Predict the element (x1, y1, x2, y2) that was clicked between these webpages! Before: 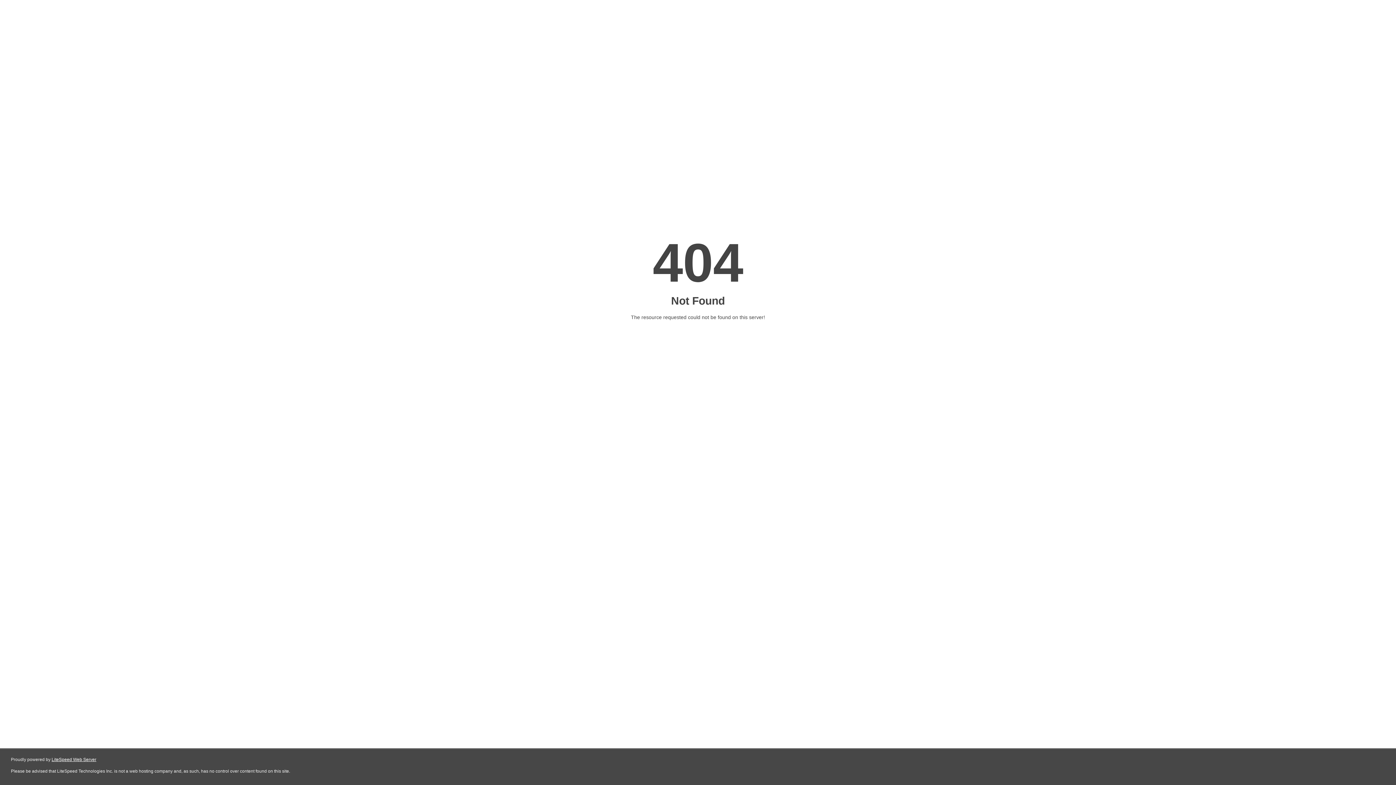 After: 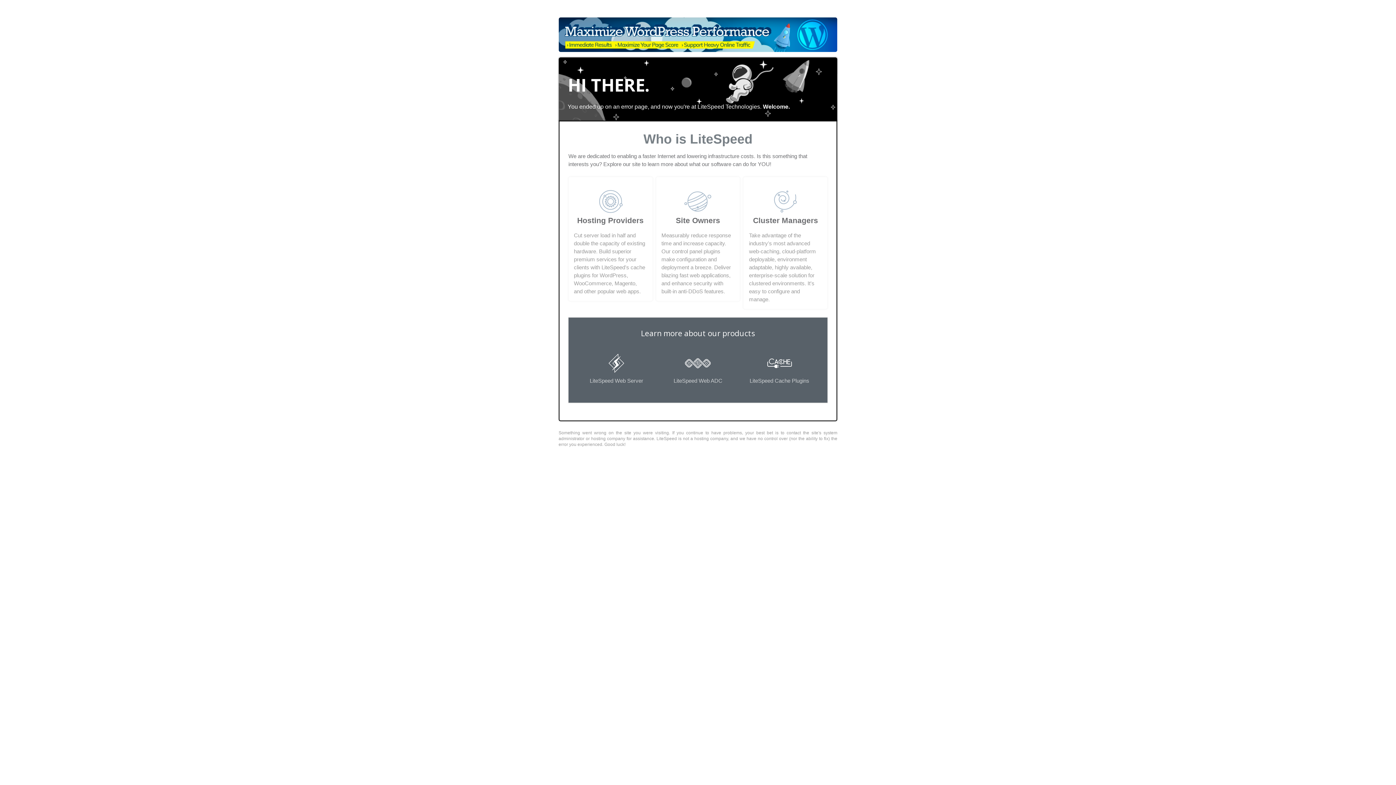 Action: bbox: (51, 757, 96, 762) label: LiteSpeed Web Server